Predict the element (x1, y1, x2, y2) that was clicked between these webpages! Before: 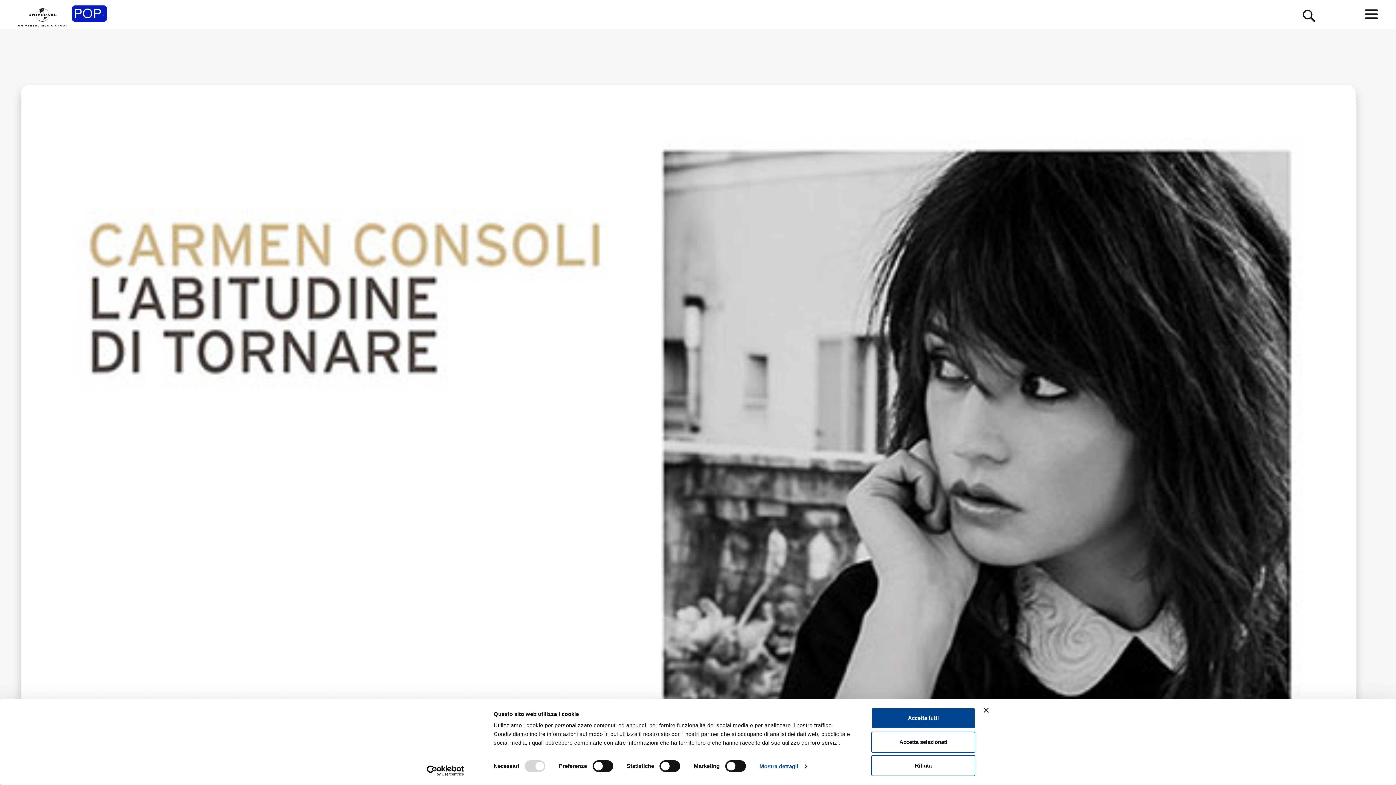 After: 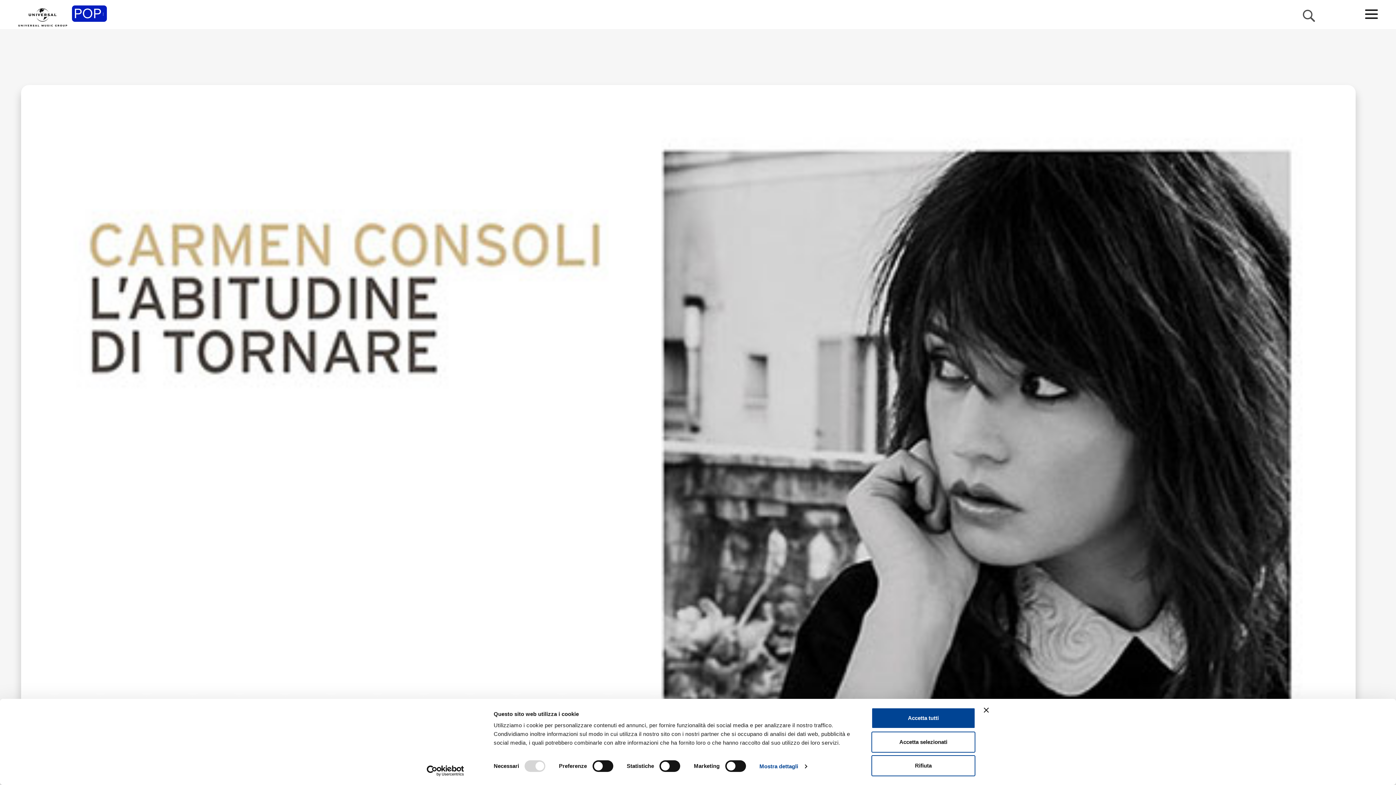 Action: bbox: (1302, 9, 1316, 22)